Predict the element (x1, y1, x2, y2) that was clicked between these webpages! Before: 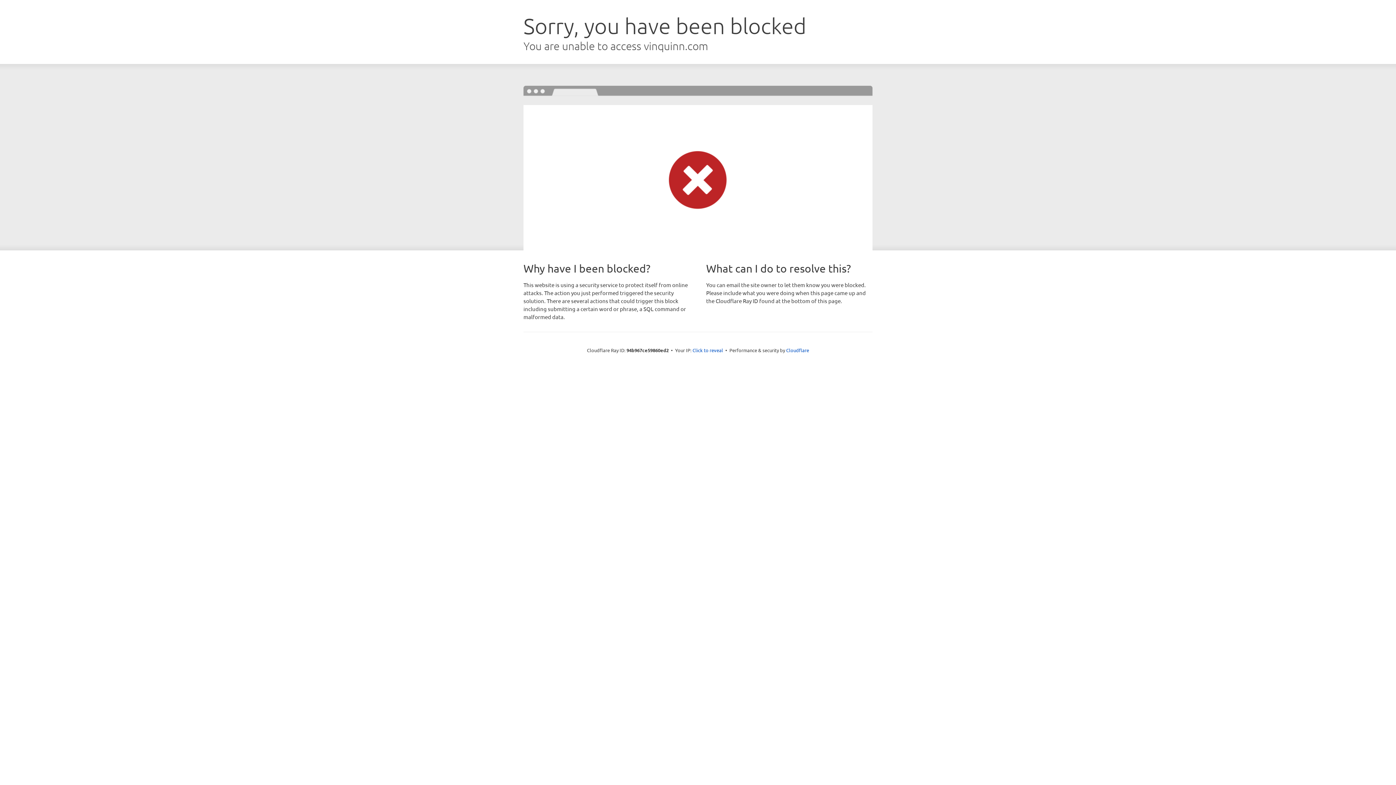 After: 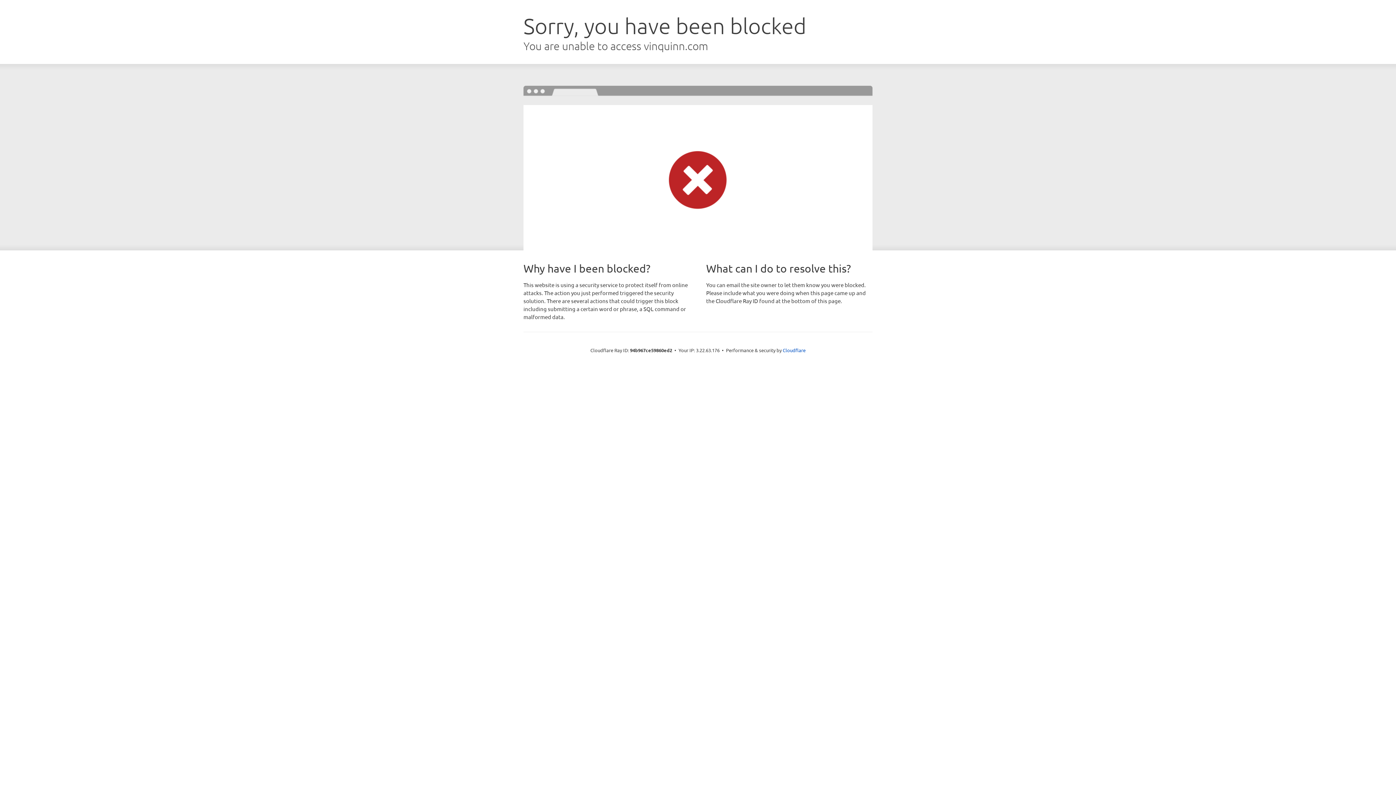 Action: bbox: (692, 346, 723, 353) label: Click to reveal